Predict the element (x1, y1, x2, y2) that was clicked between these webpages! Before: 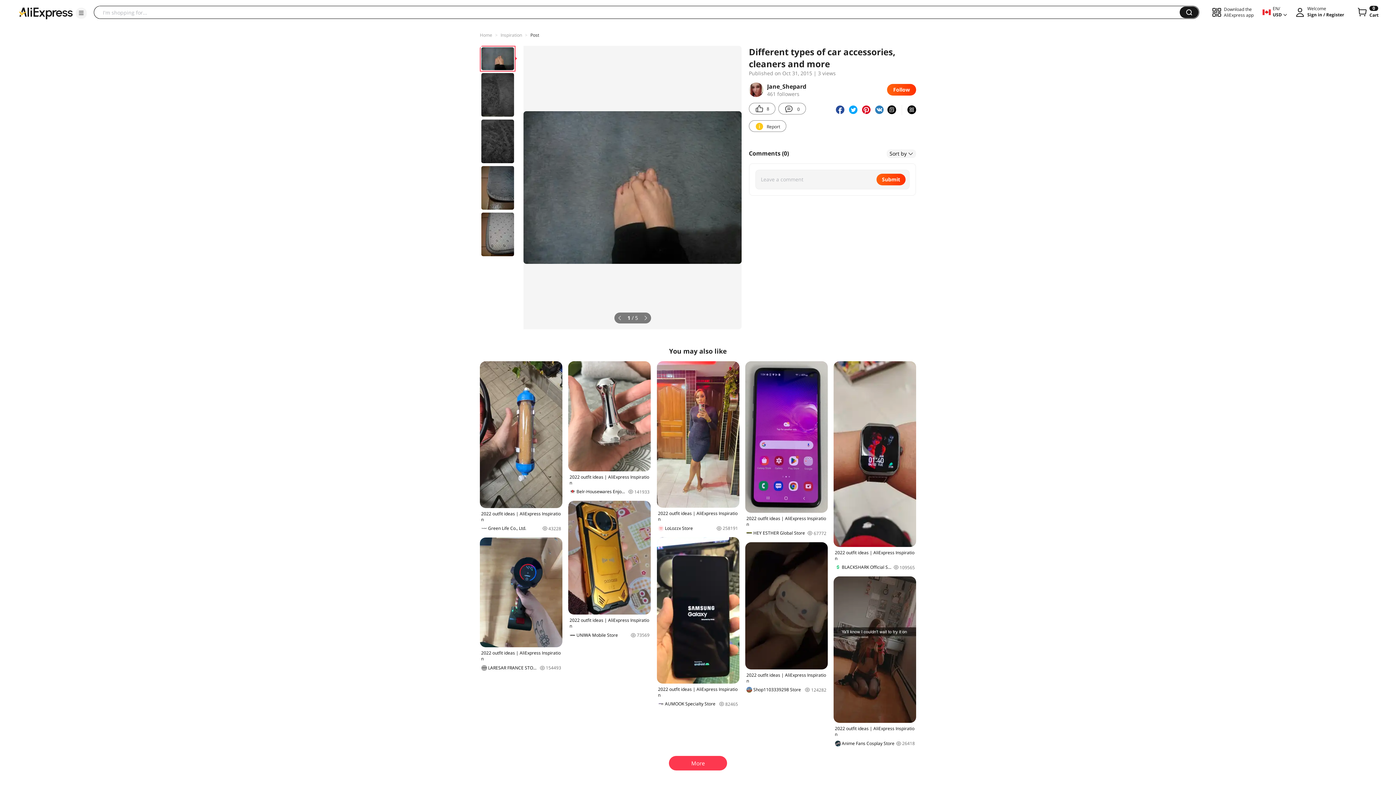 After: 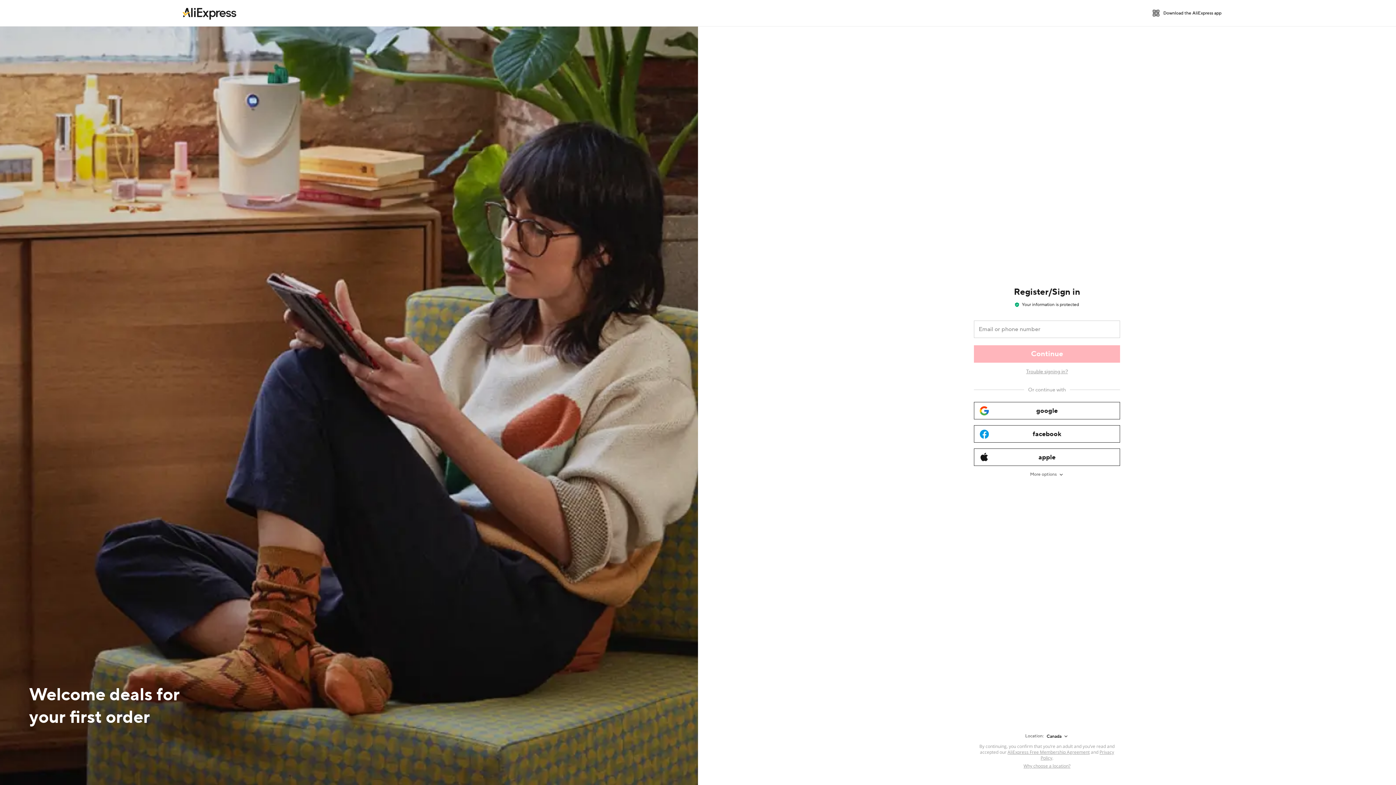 Action: label: Follow bbox: (887, 84, 916, 95)